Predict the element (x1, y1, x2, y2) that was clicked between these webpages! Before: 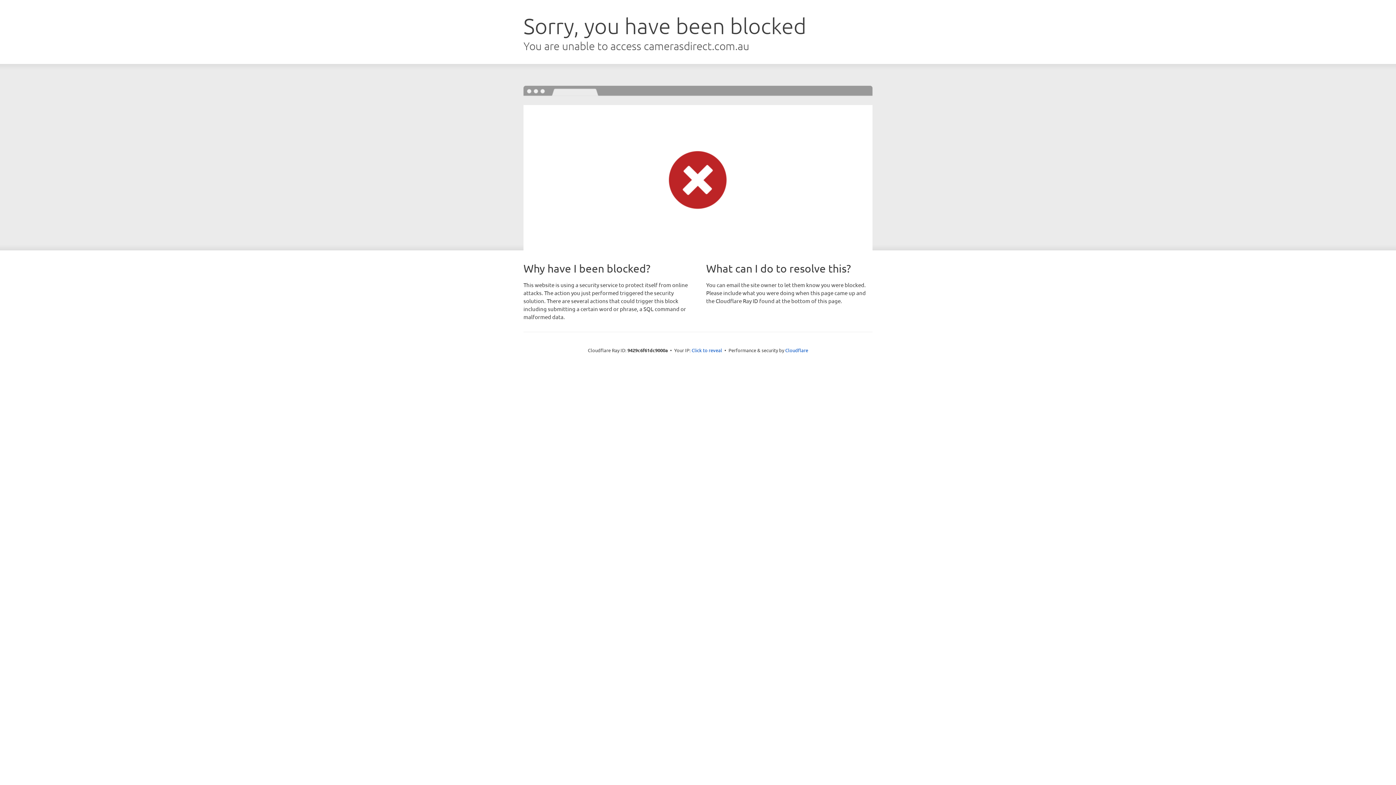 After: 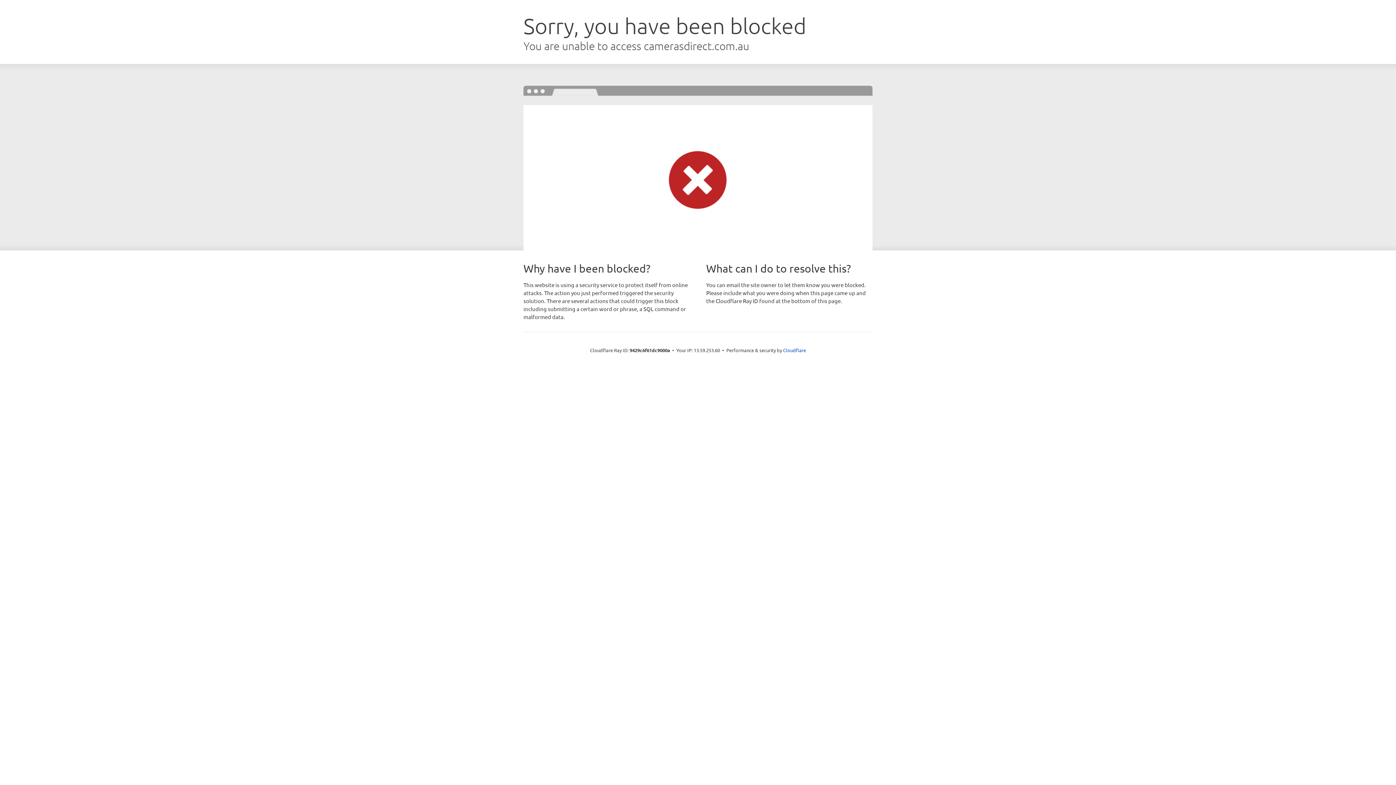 Action: bbox: (691, 346, 722, 353) label: Click to reveal